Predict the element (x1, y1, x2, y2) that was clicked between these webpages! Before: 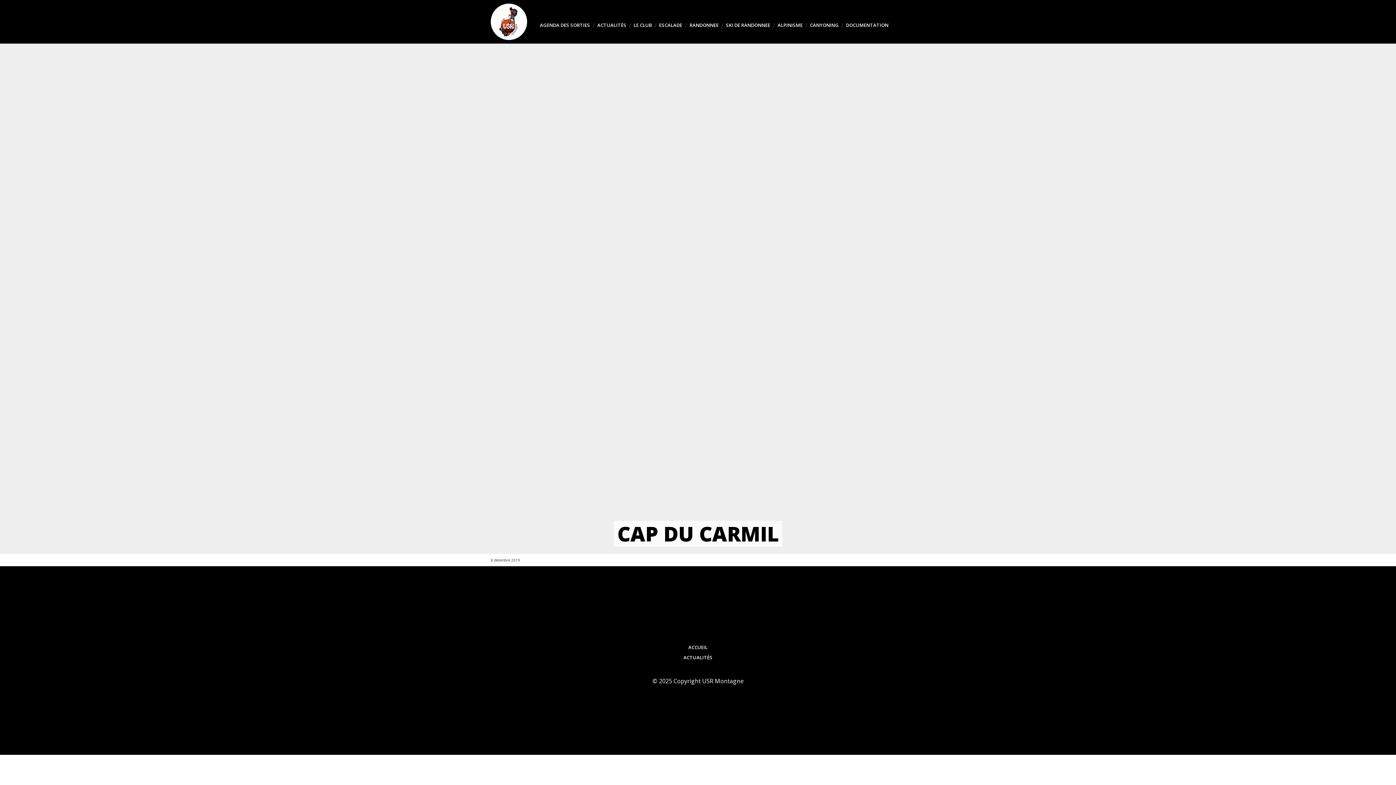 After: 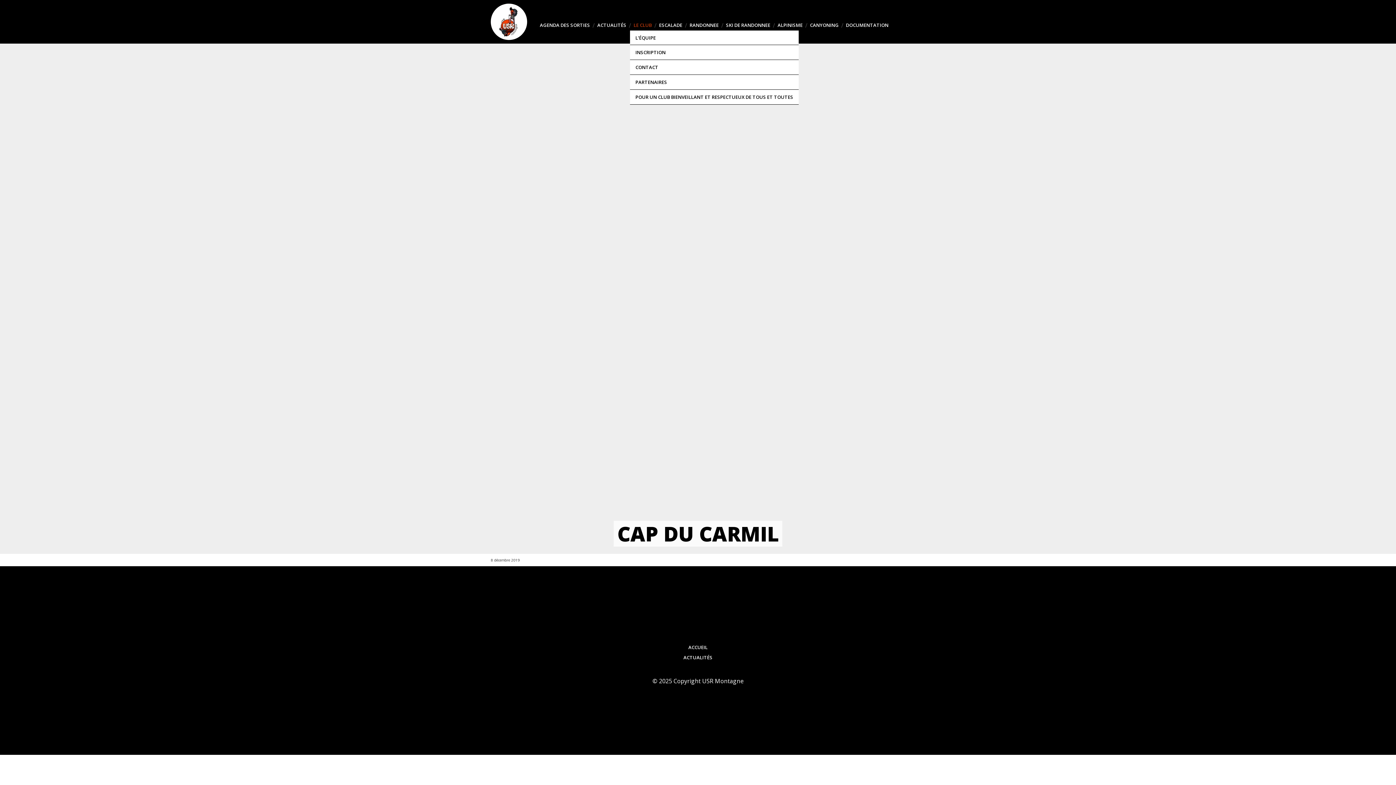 Action: label: LE CLUB bbox: (630, 19, 655, 30)